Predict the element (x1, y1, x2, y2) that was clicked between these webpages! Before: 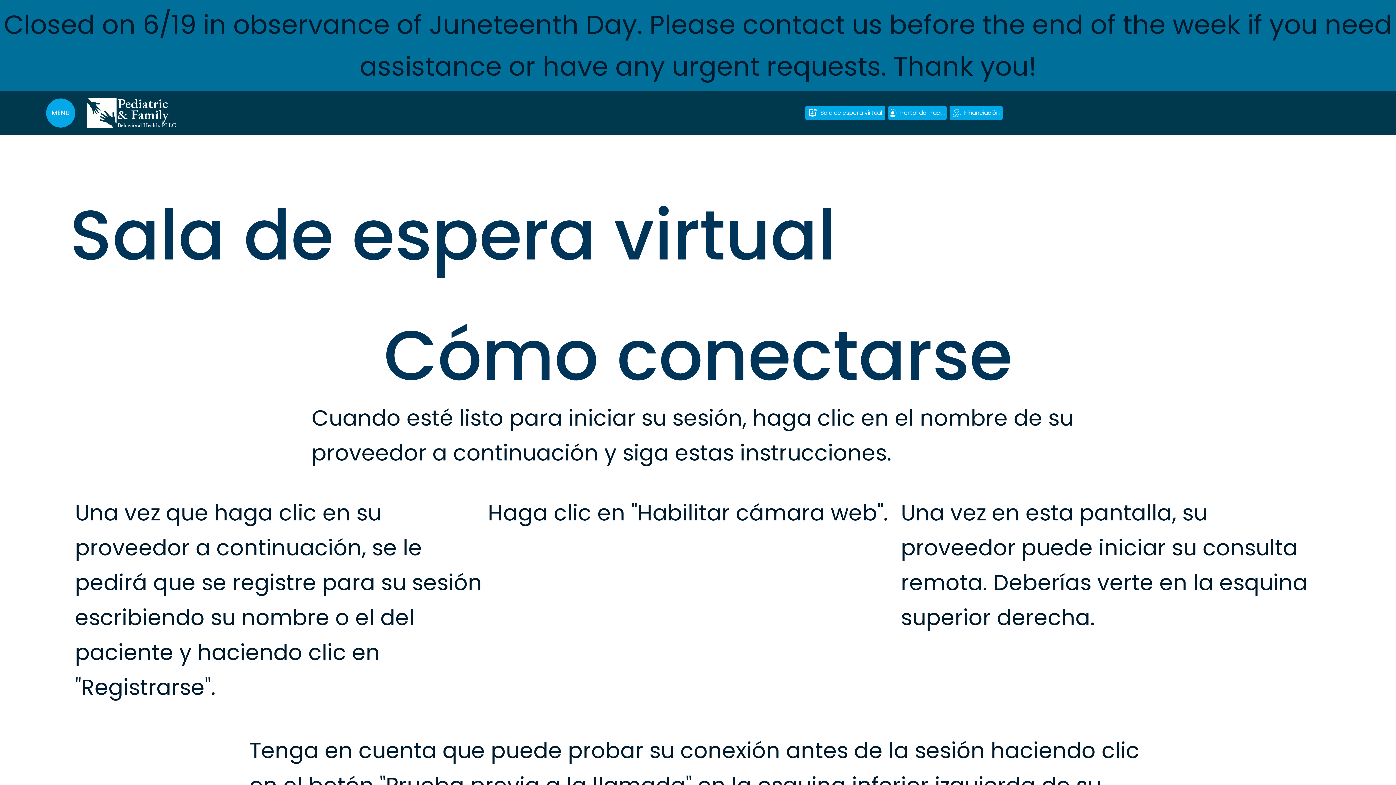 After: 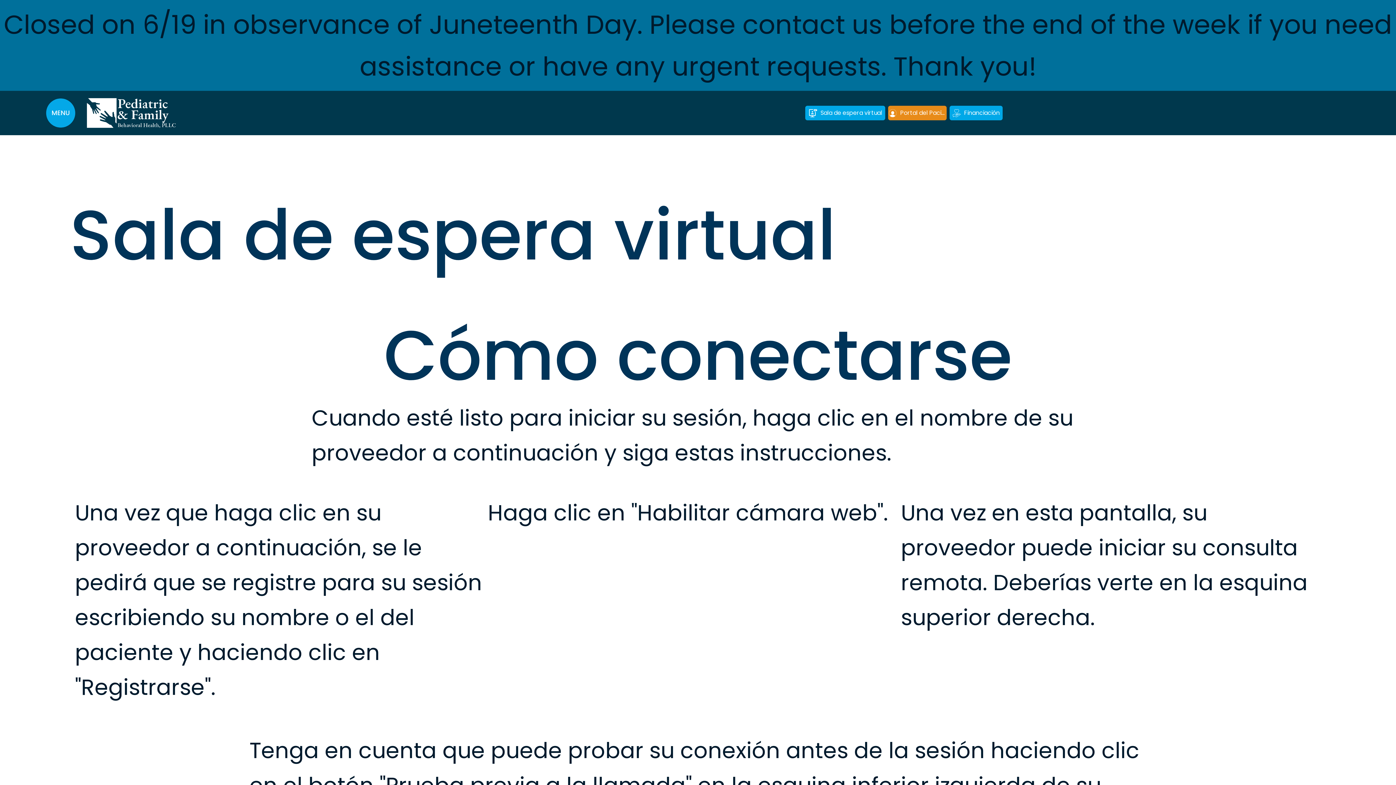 Action: label: Portal del Paciente bbox: (888, 105, 946, 120)